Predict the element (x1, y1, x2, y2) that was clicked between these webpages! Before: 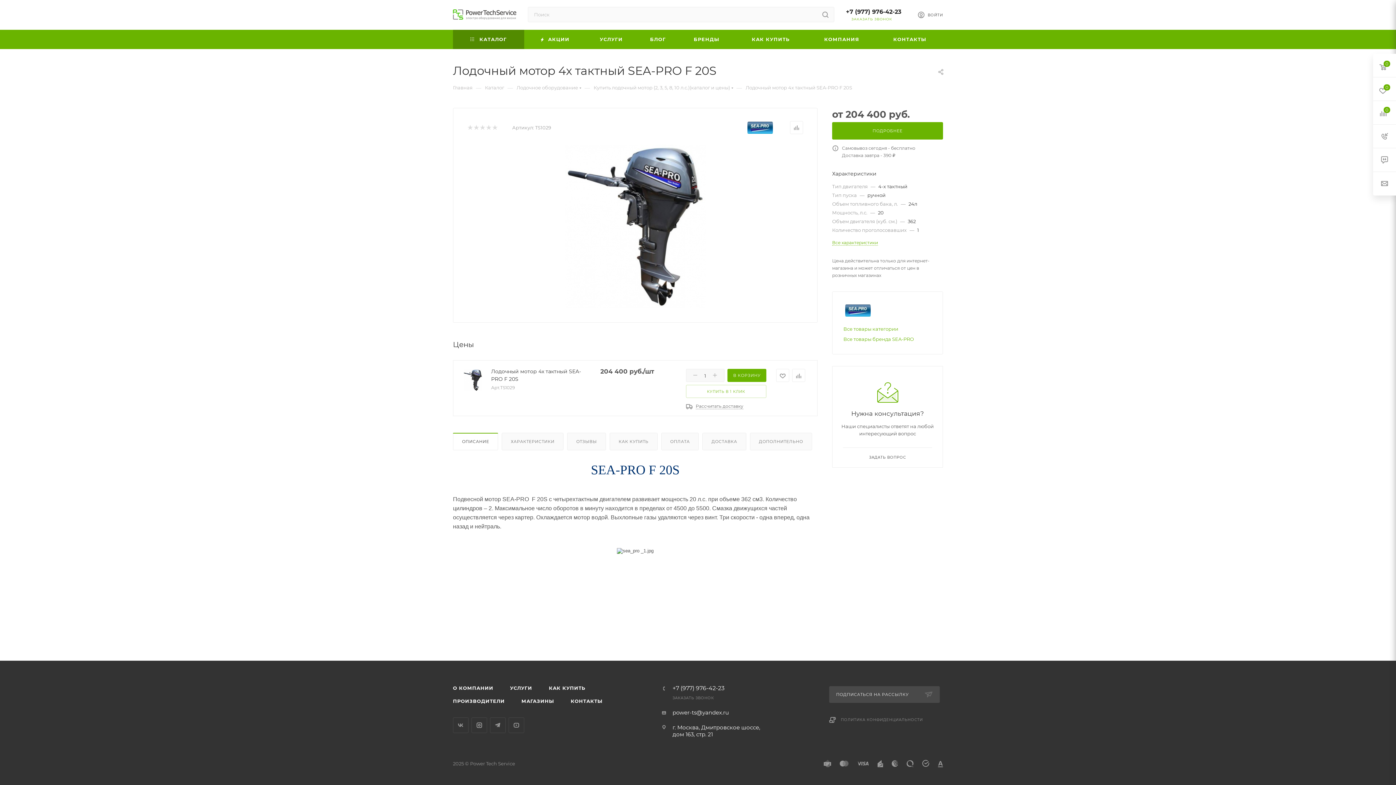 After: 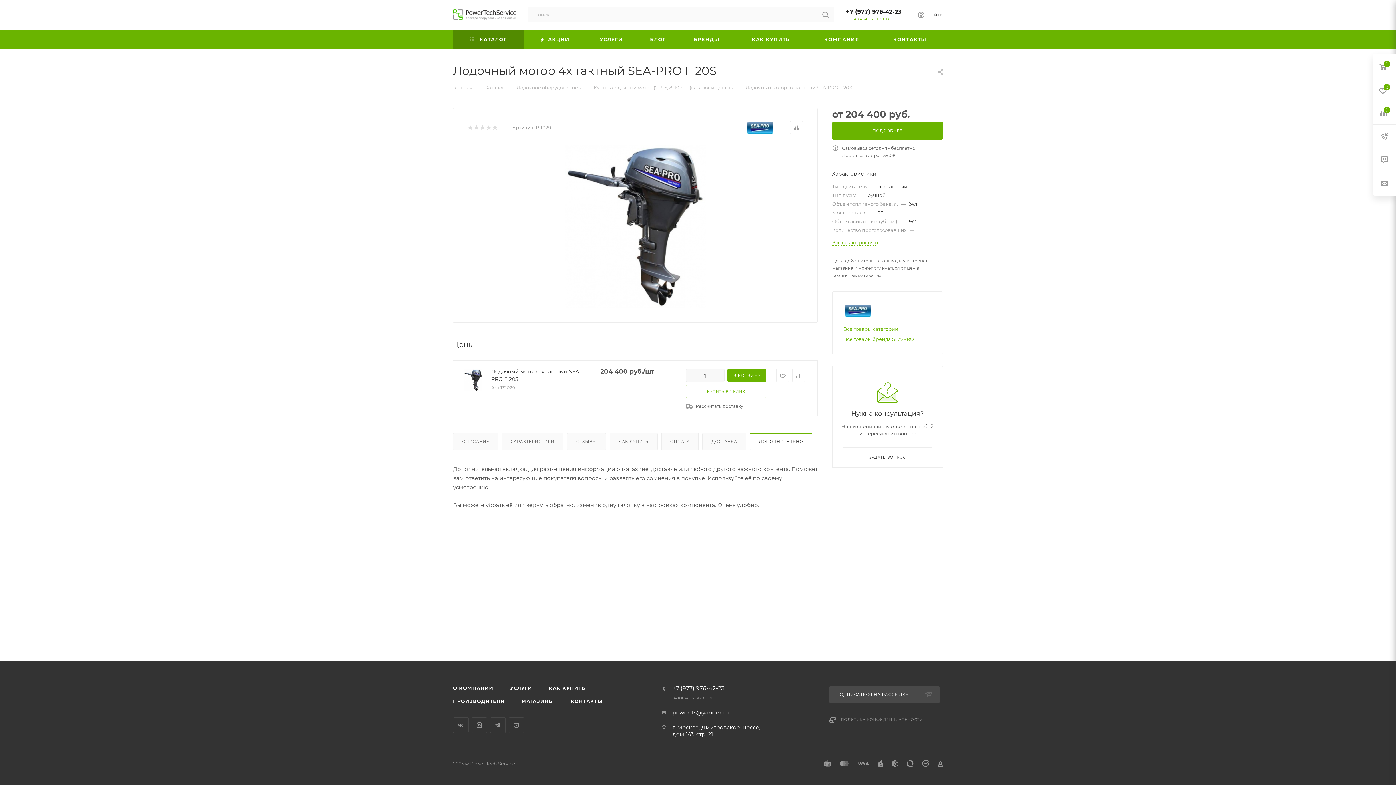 Action: label: ДОПОЛНИТЕЛЬНО bbox: (750, 433, 811, 450)